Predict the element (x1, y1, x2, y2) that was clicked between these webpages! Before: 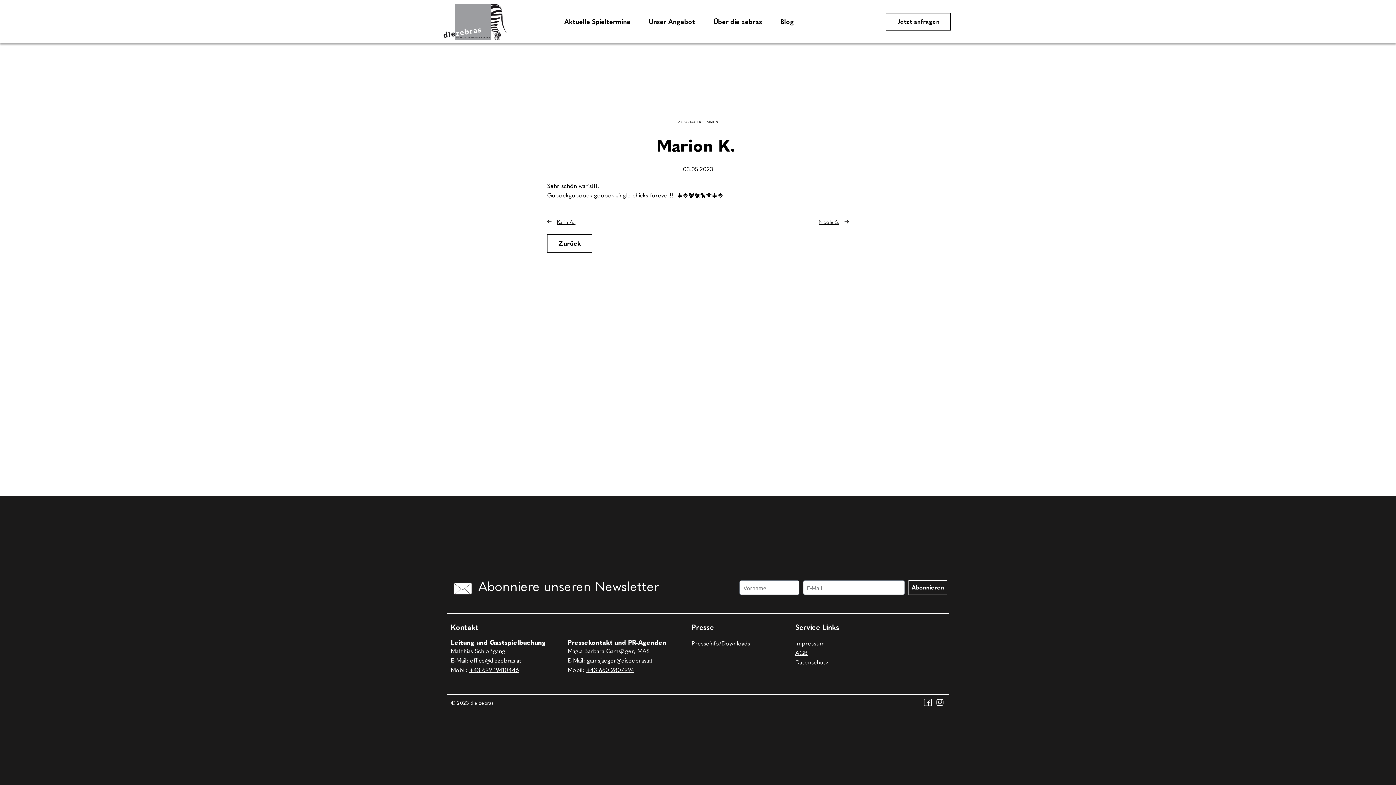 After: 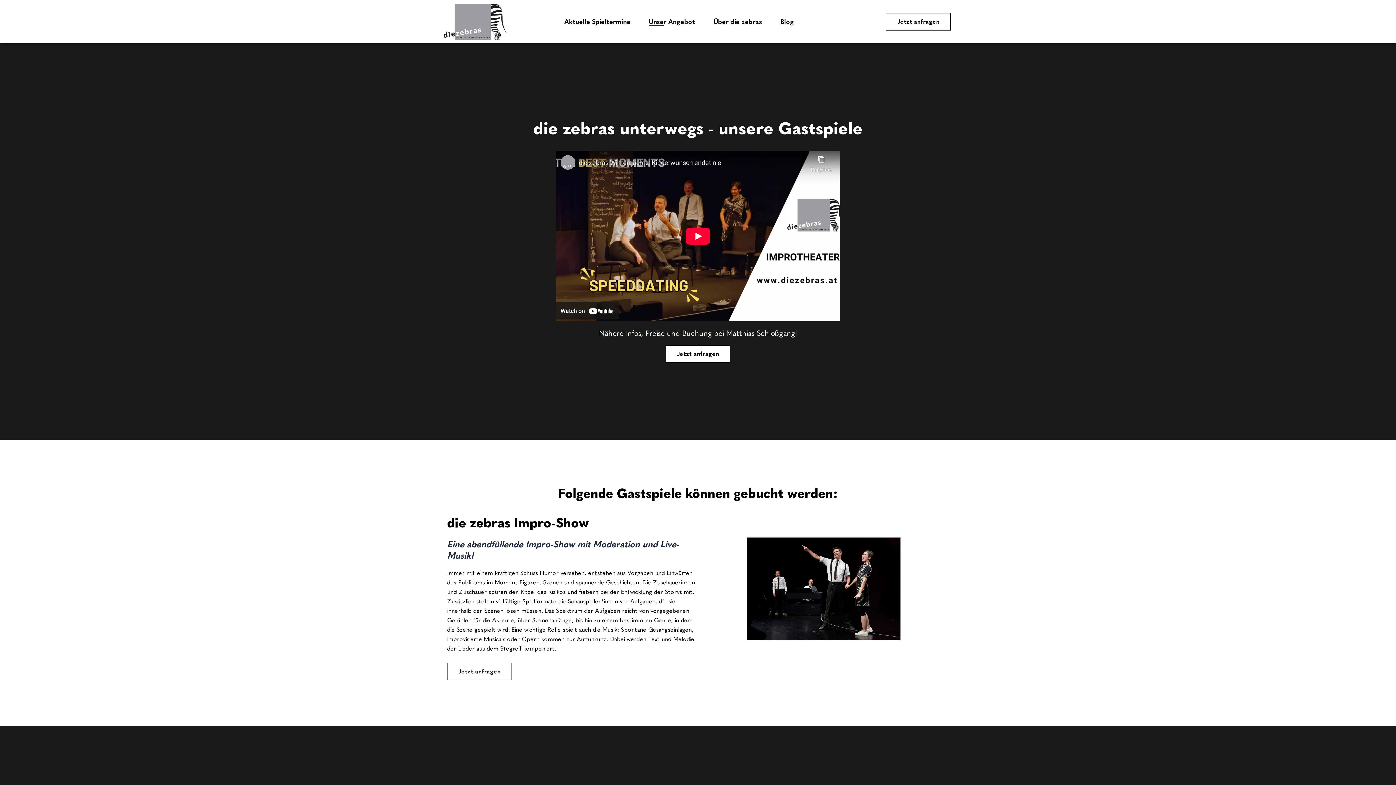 Action: label: Unser Angebot bbox: (648, 17, 713, 26)